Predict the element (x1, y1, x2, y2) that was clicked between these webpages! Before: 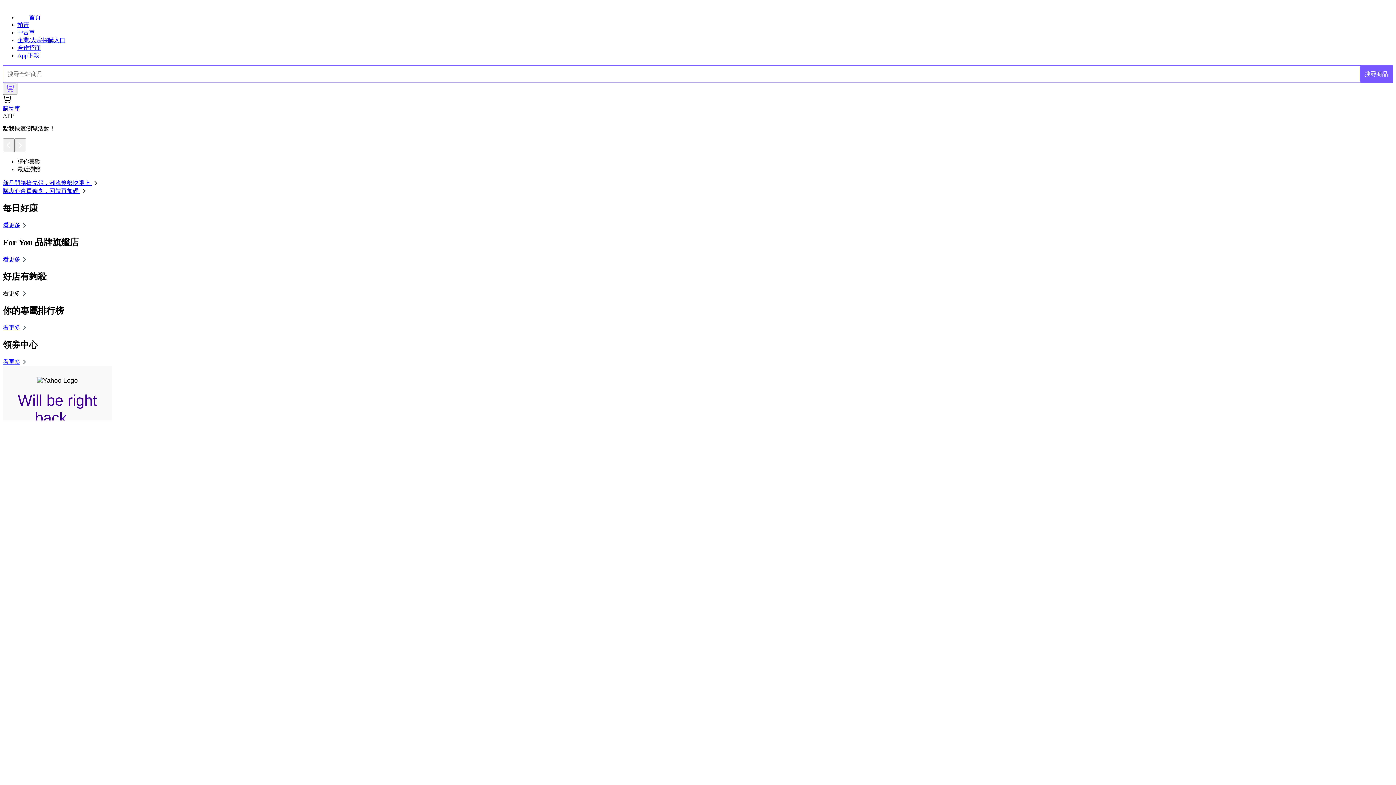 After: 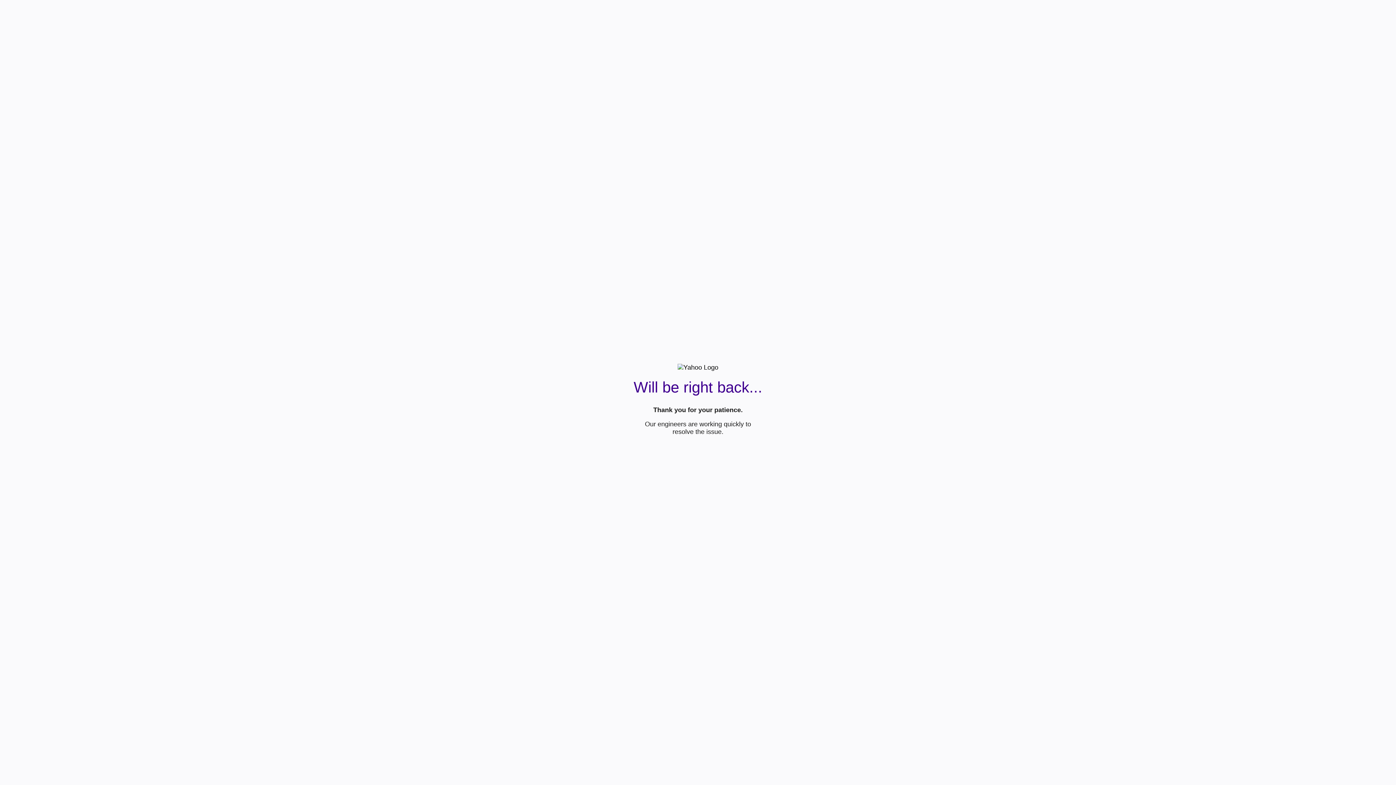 Action: bbox: (1360, 65, 1393, 82) label: 搜尋商品